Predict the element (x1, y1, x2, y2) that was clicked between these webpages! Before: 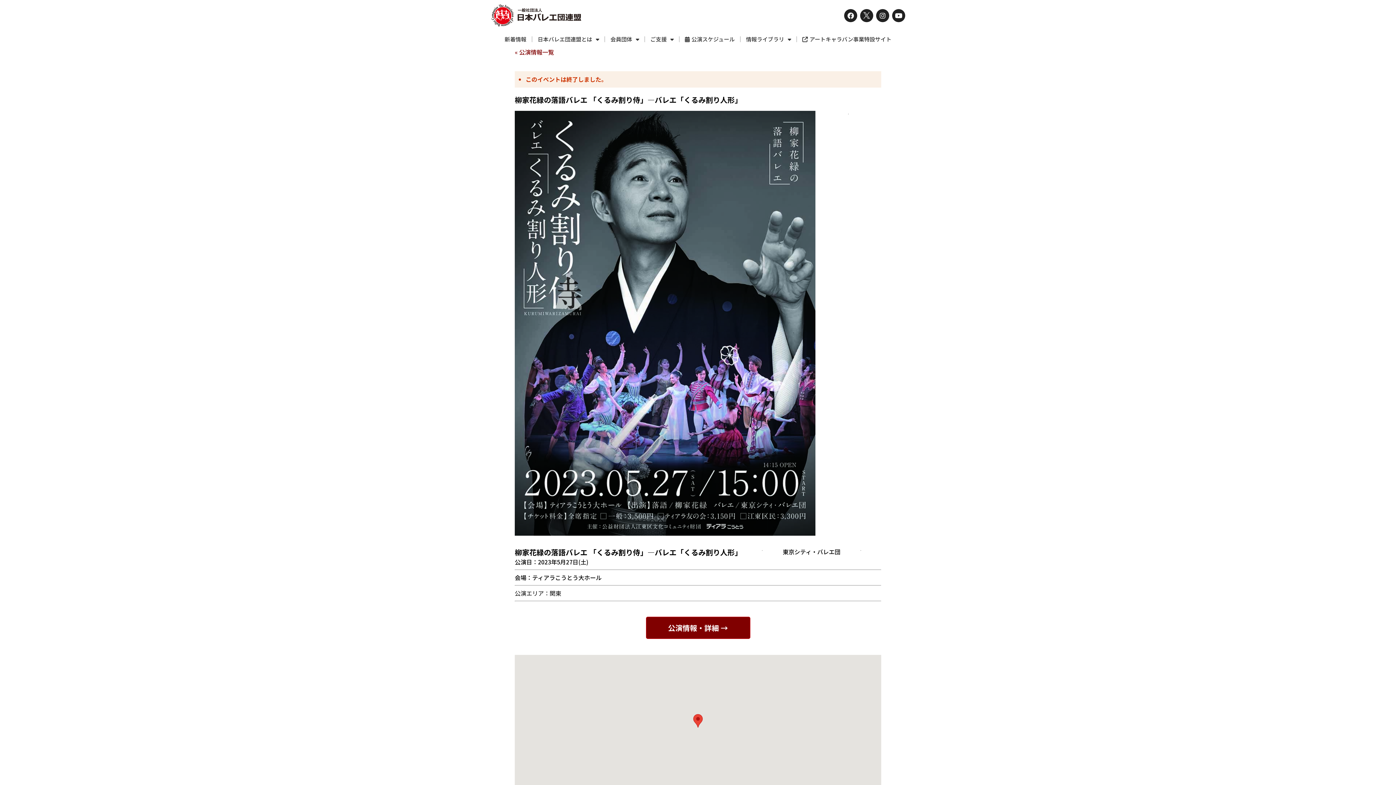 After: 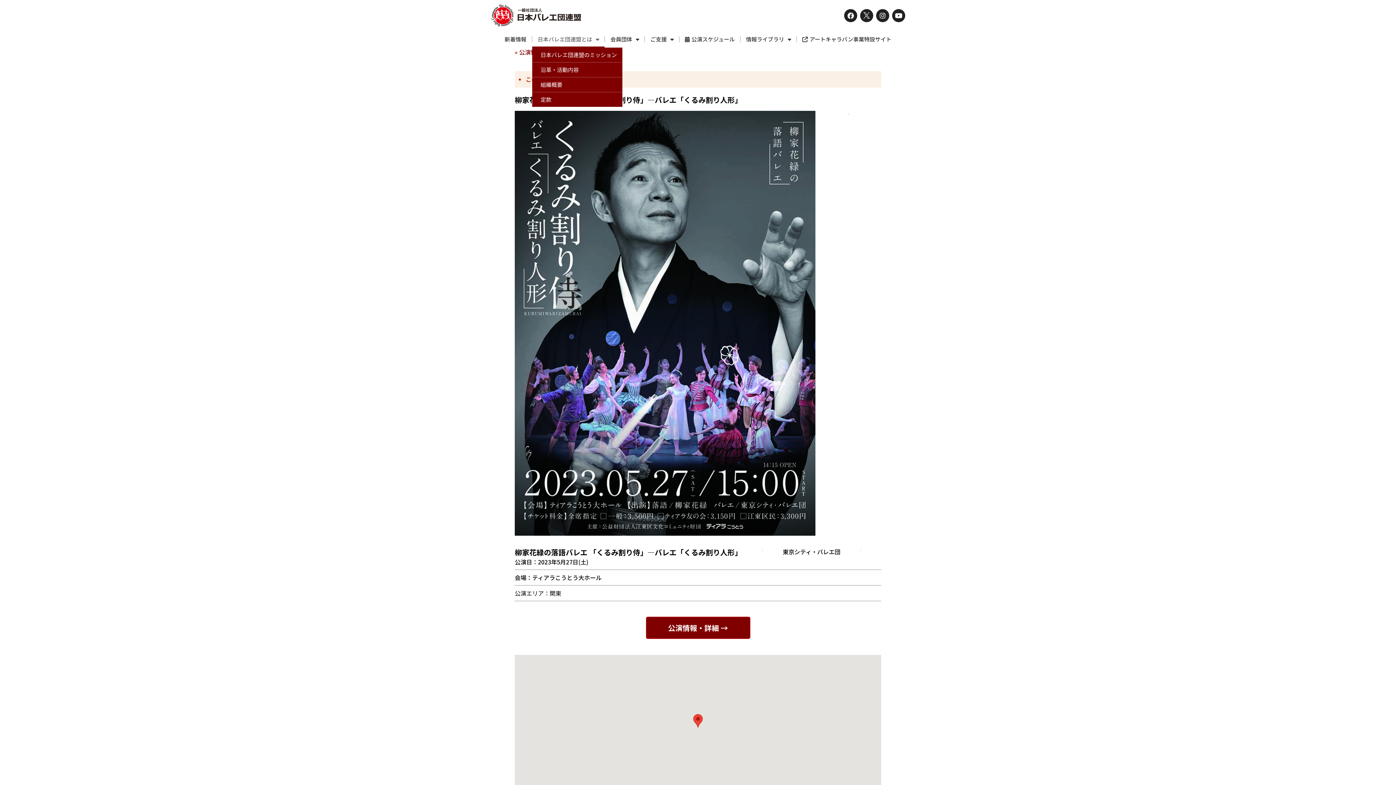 Action: label: 日本バレエ団連盟とは bbox: (532, 30, 604, 47)